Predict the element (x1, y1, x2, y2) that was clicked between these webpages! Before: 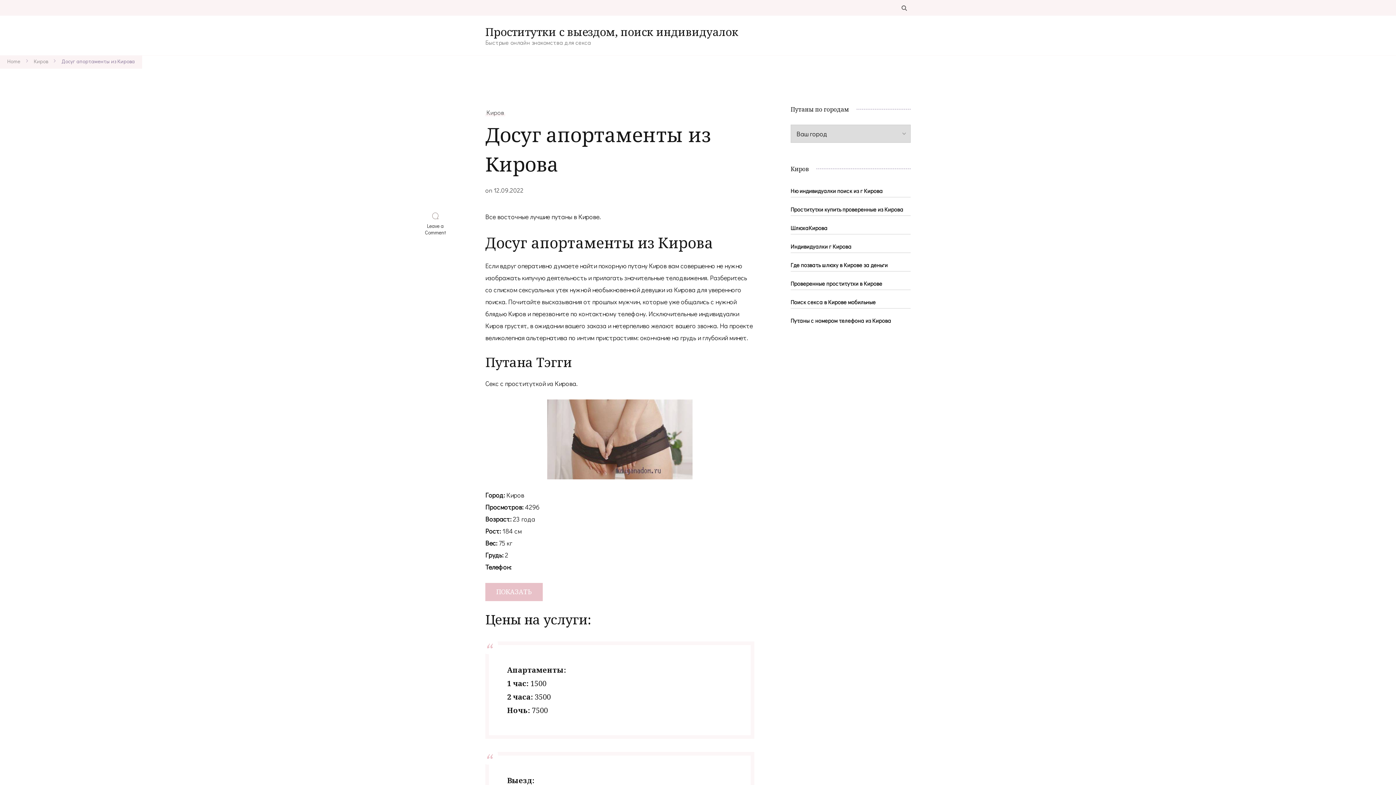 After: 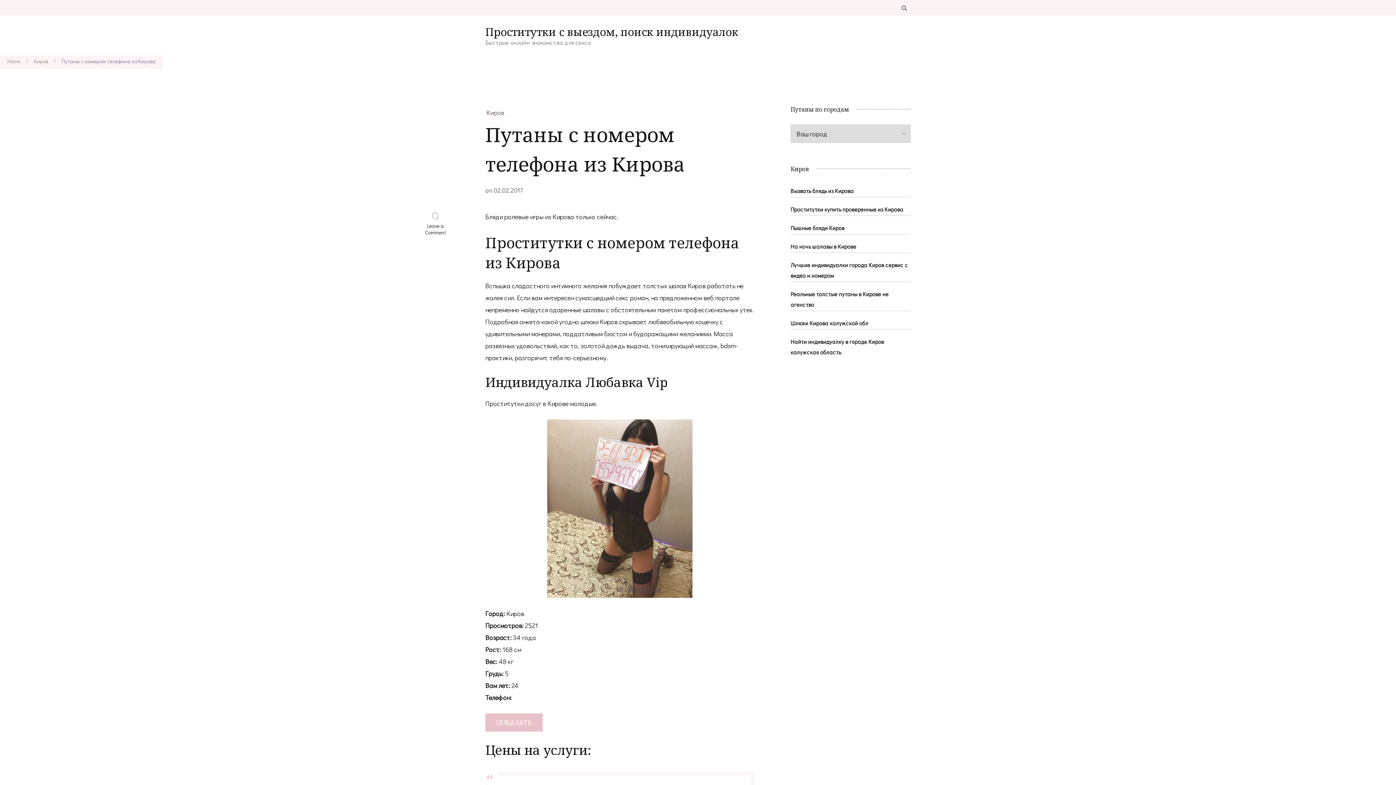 Action: label: Путаны с номером телефона из Кирова bbox: (790, 317, 891, 324)